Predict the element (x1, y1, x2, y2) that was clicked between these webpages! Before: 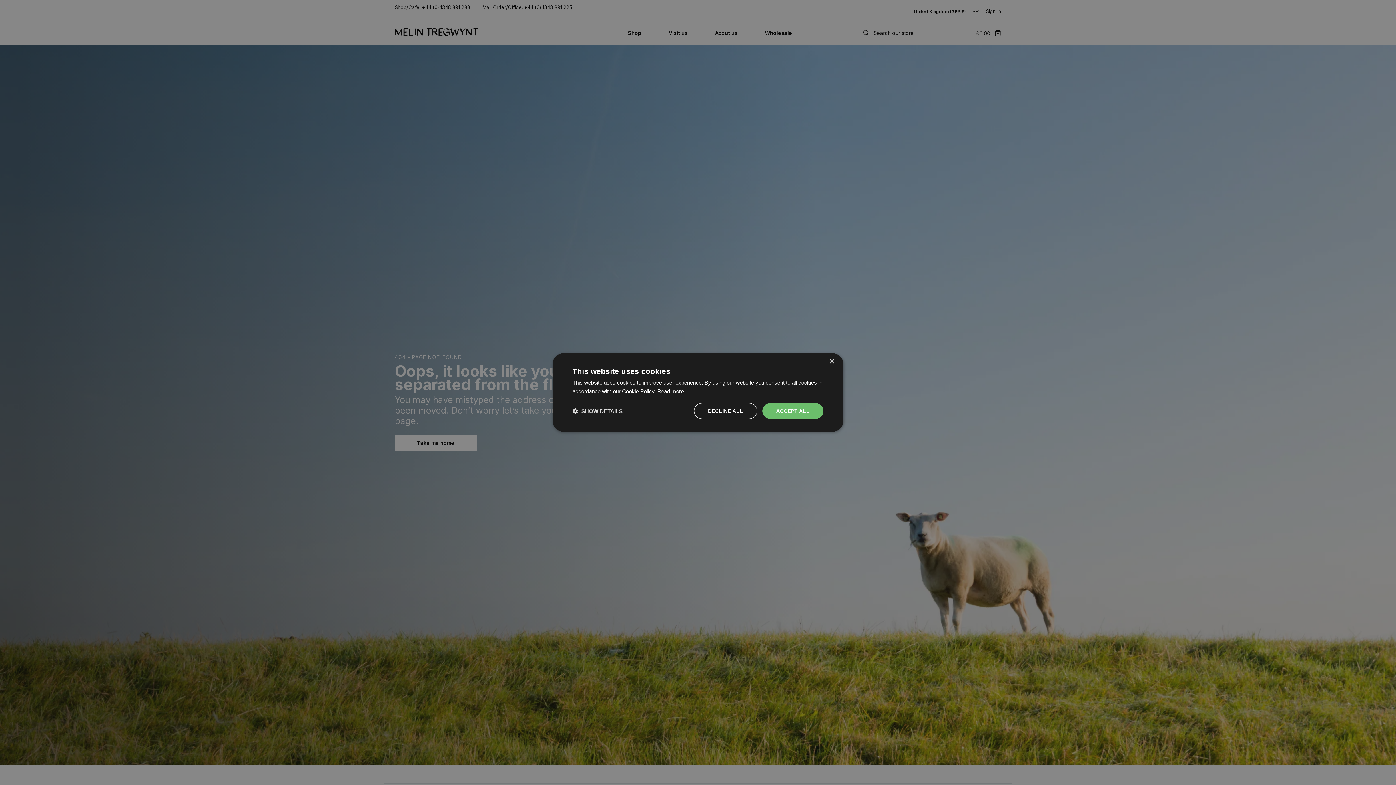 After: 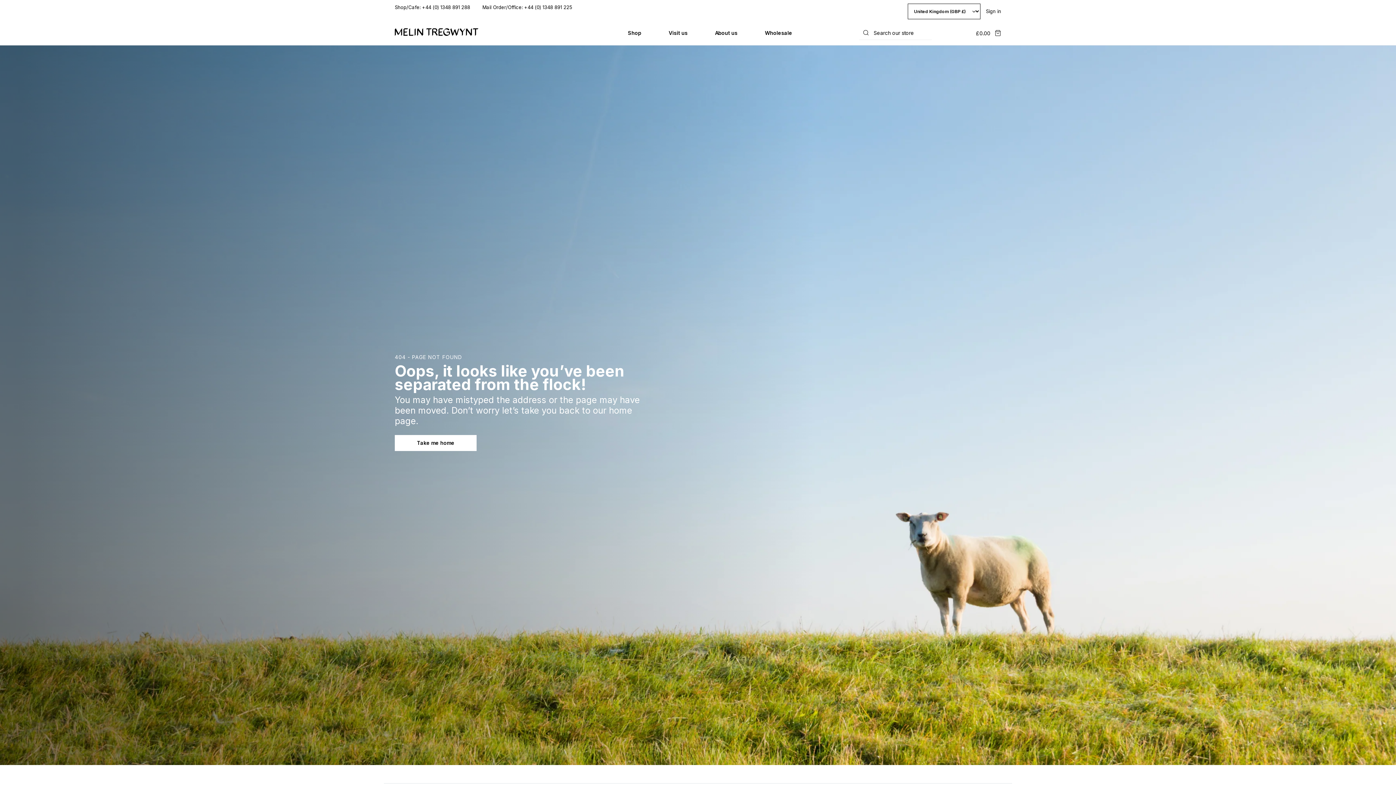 Action: bbox: (762, 403, 823, 419) label: ACCEPT ALL